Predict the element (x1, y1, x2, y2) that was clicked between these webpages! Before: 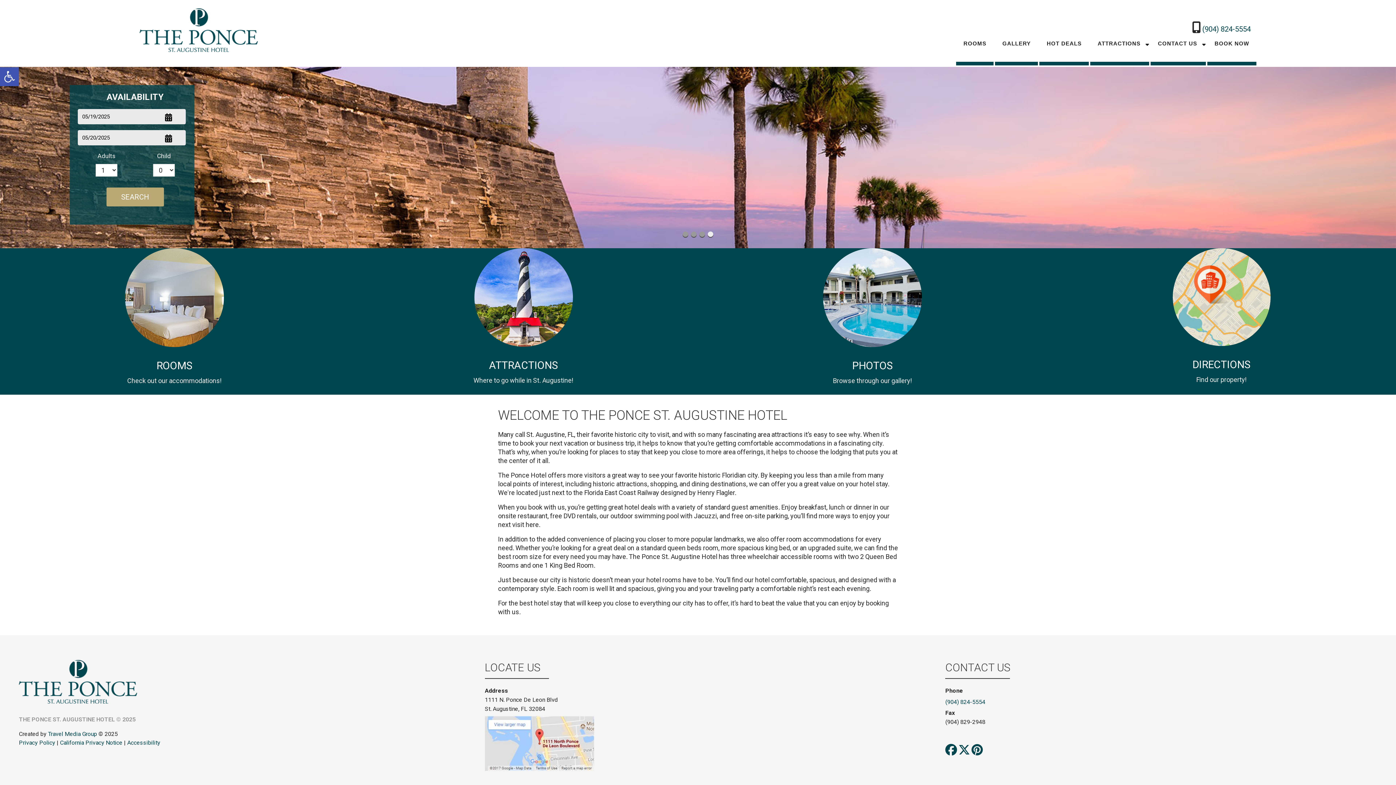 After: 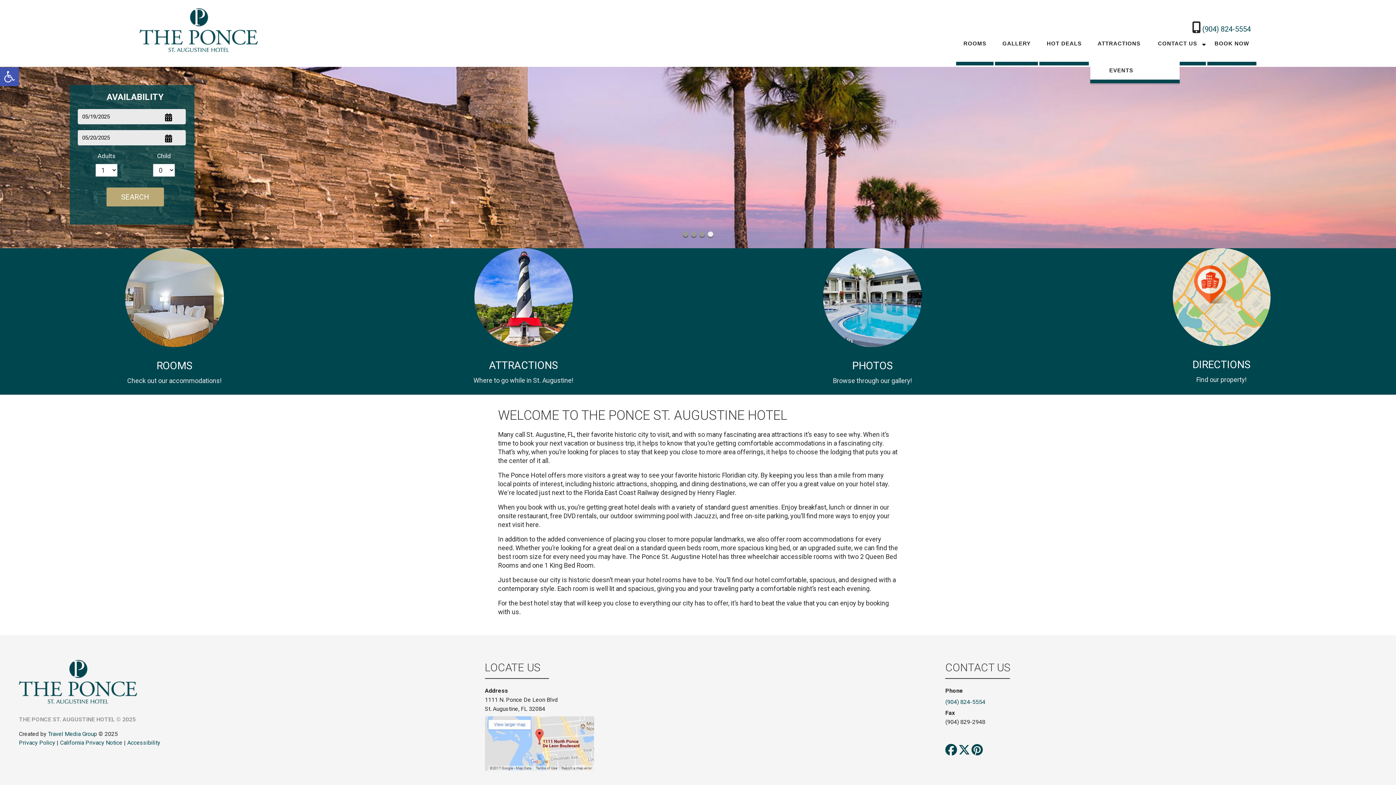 Action: bbox: (1145, 40, 1149, 46)